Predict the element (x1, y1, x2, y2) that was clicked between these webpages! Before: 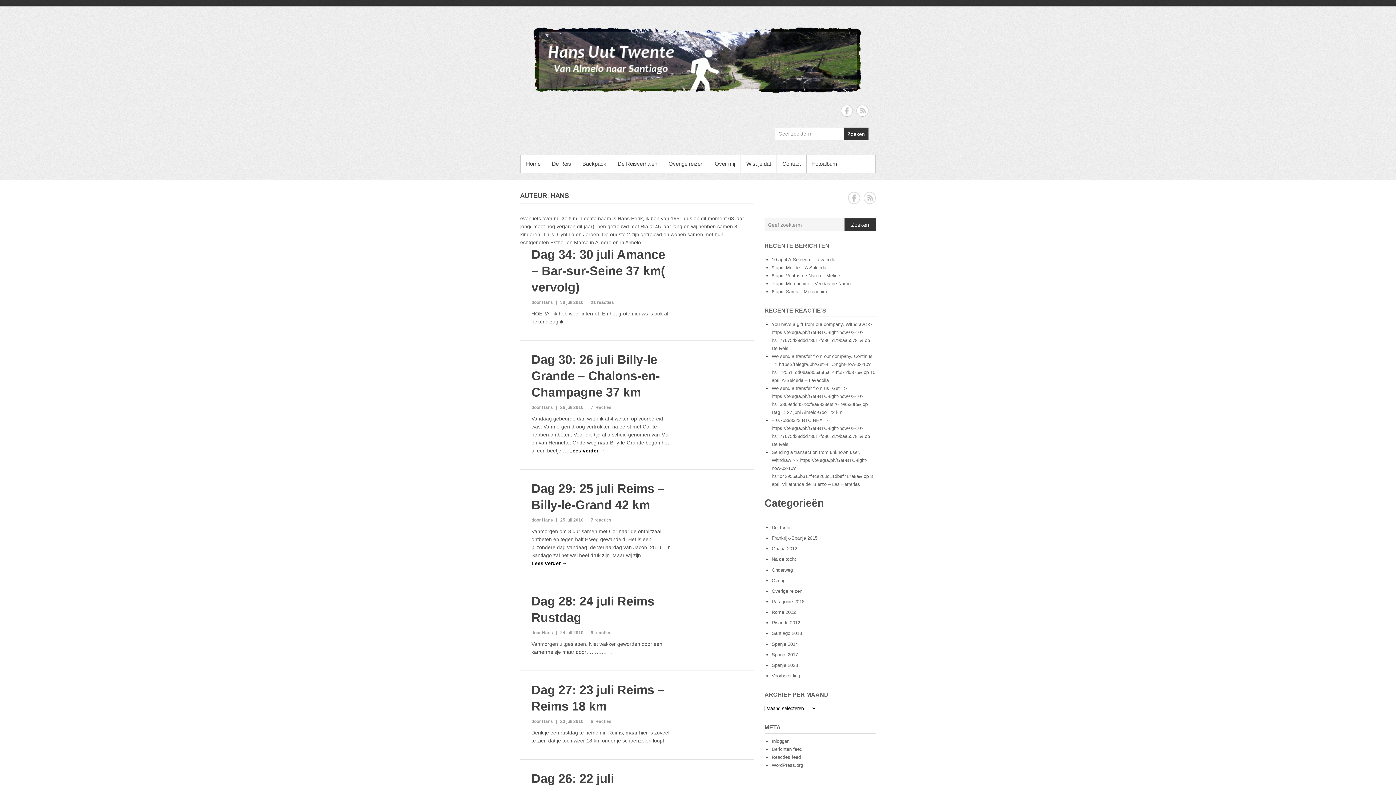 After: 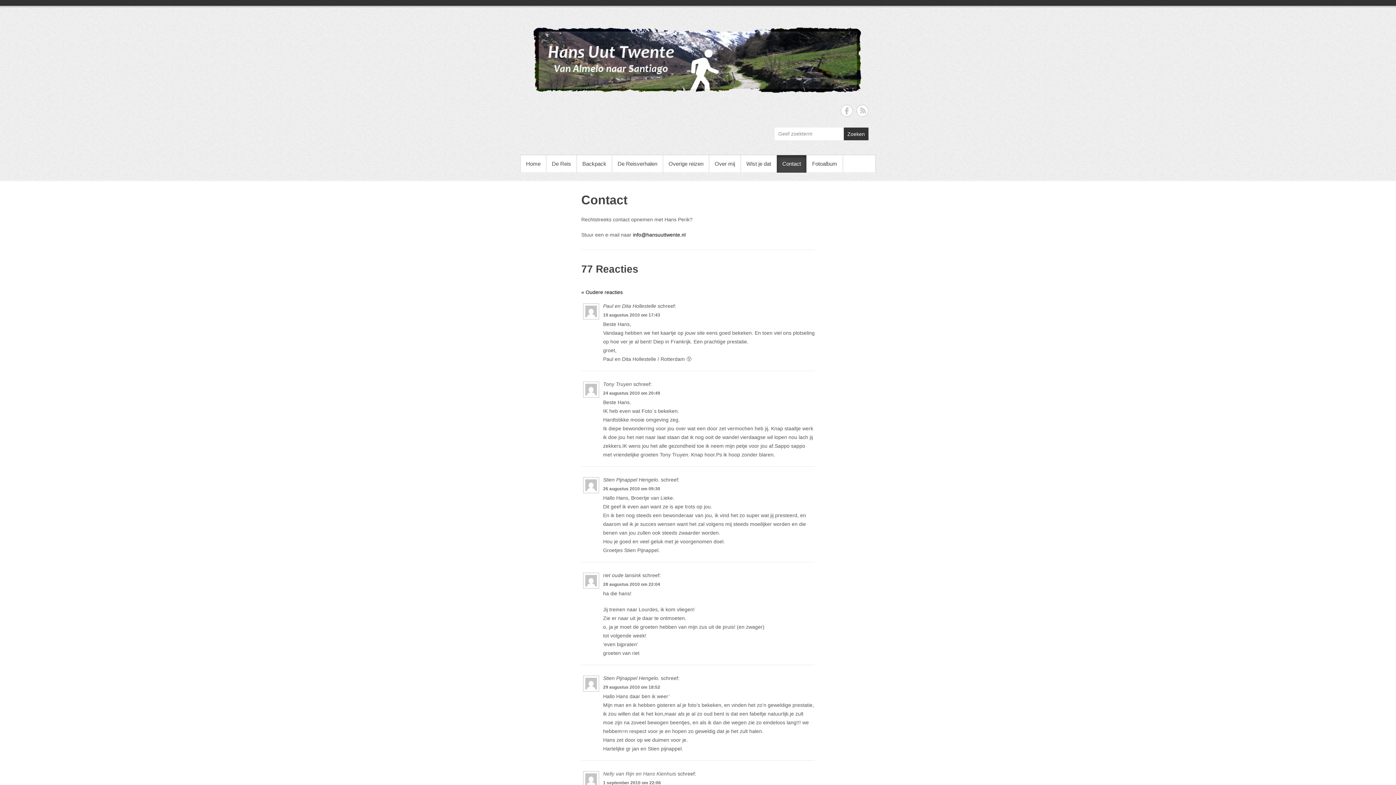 Action: label: Contact bbox: (777, 155, 806, 172)